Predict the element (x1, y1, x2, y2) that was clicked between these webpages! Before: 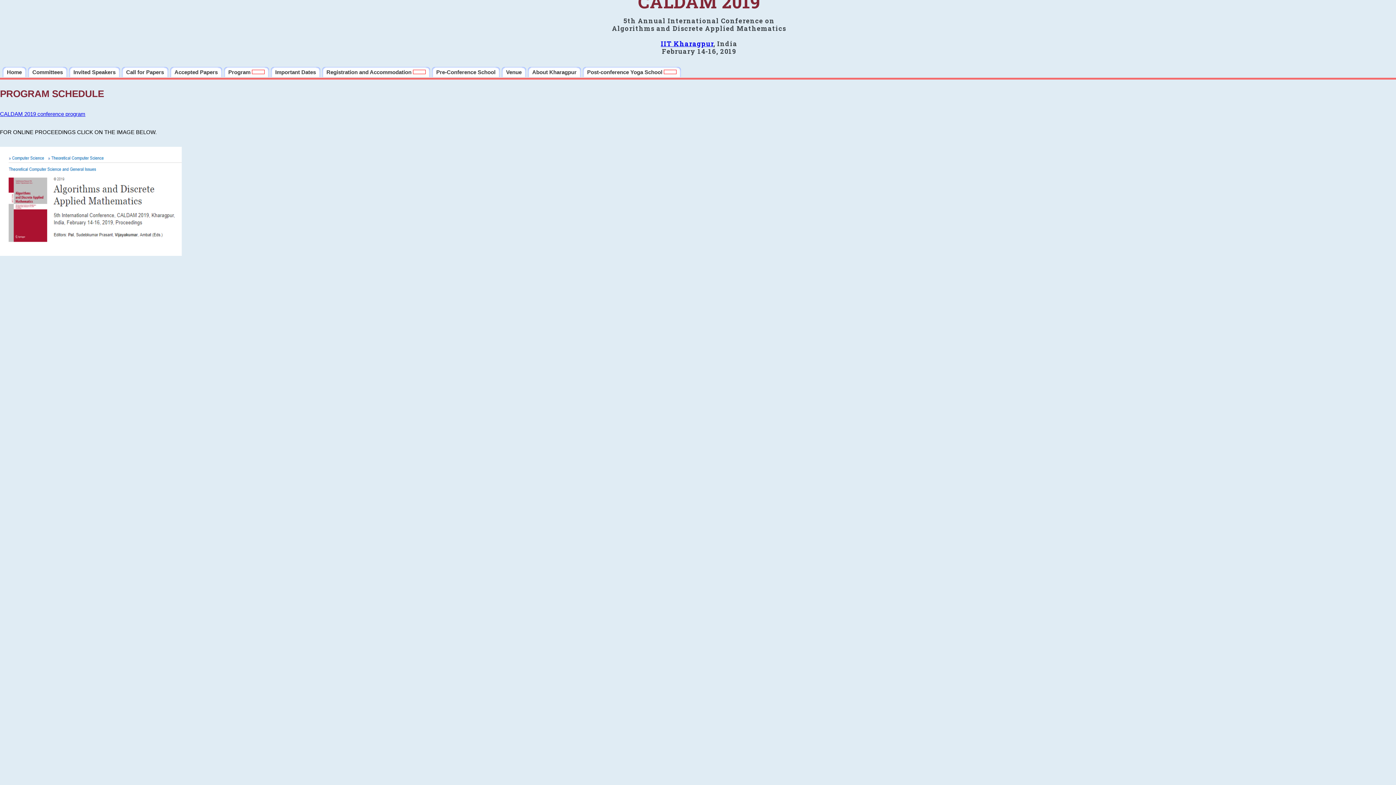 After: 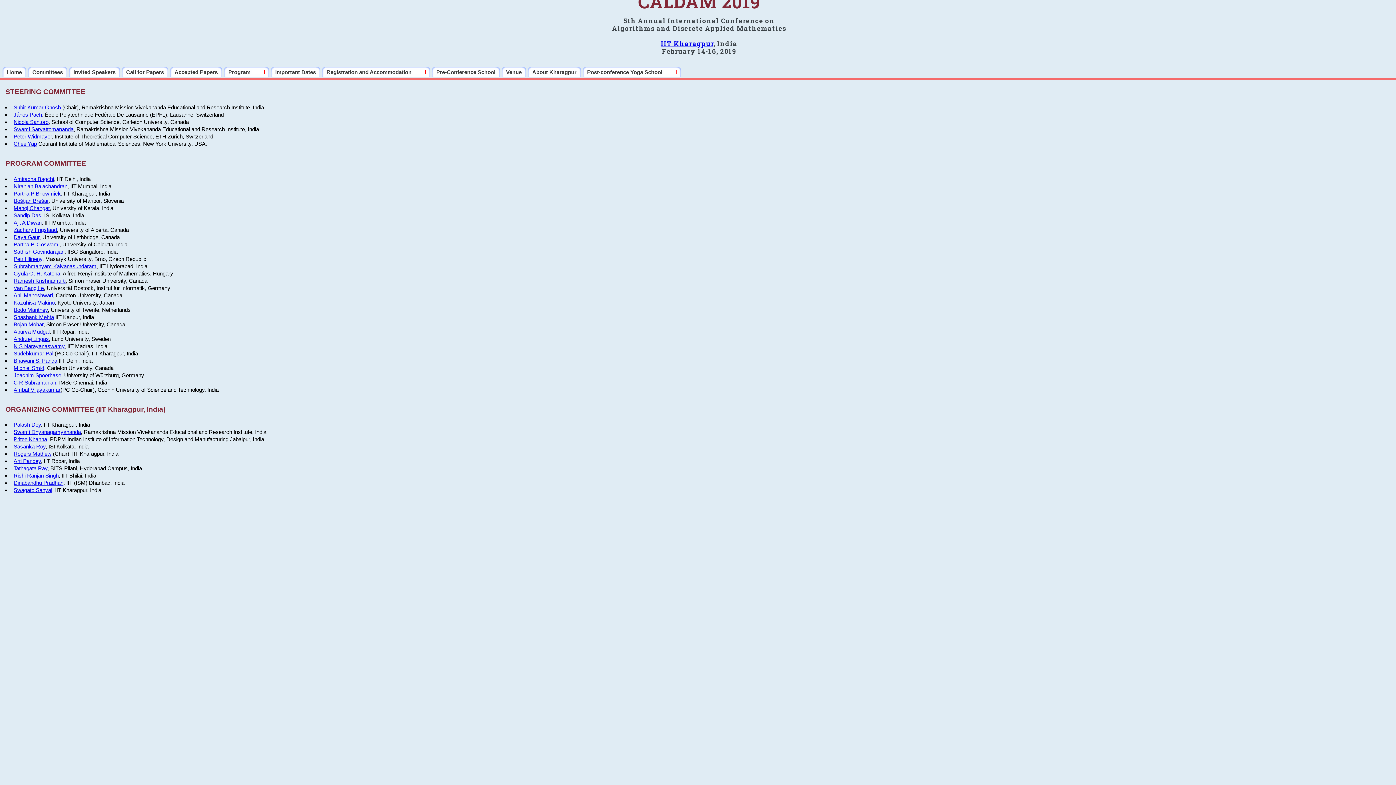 Action: bbox: (28, 66, 67, 77) label: Committees